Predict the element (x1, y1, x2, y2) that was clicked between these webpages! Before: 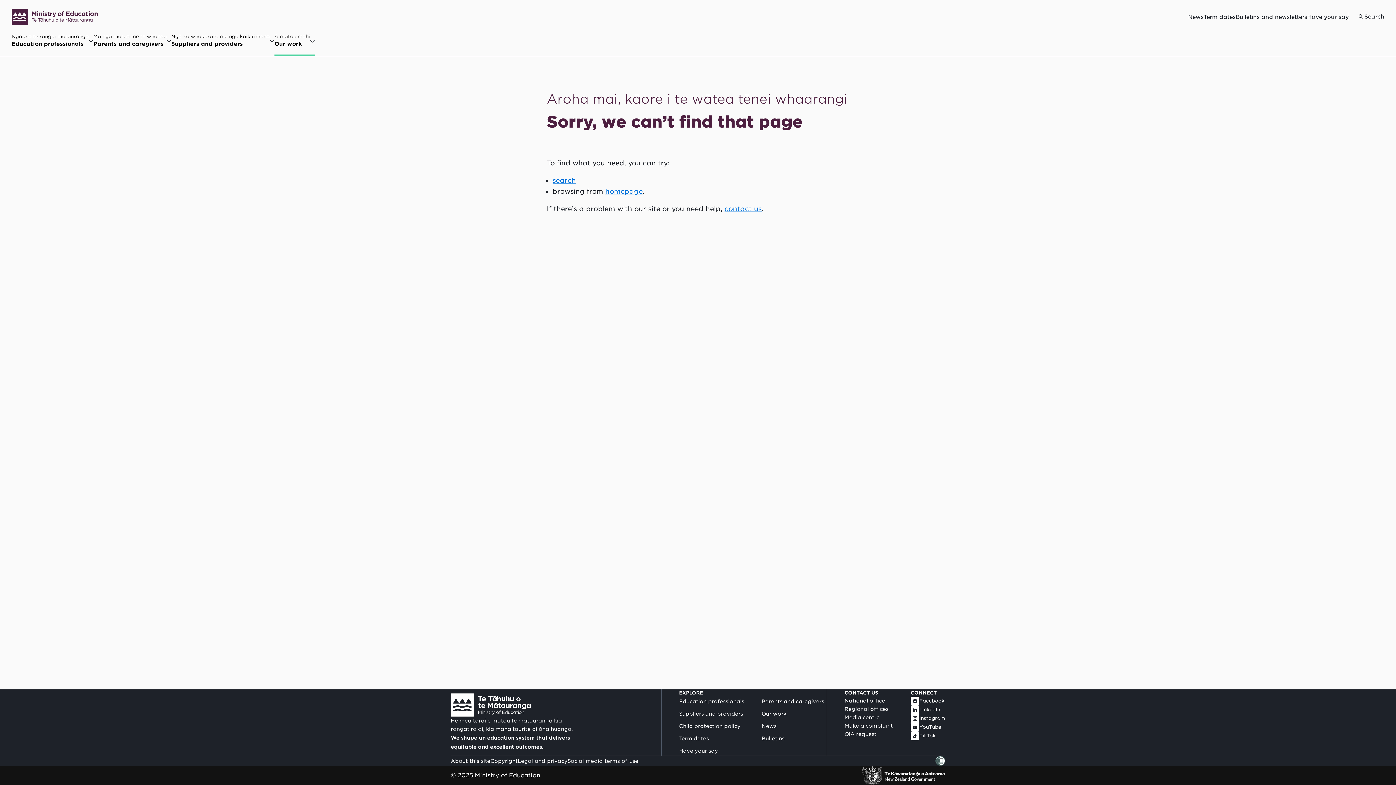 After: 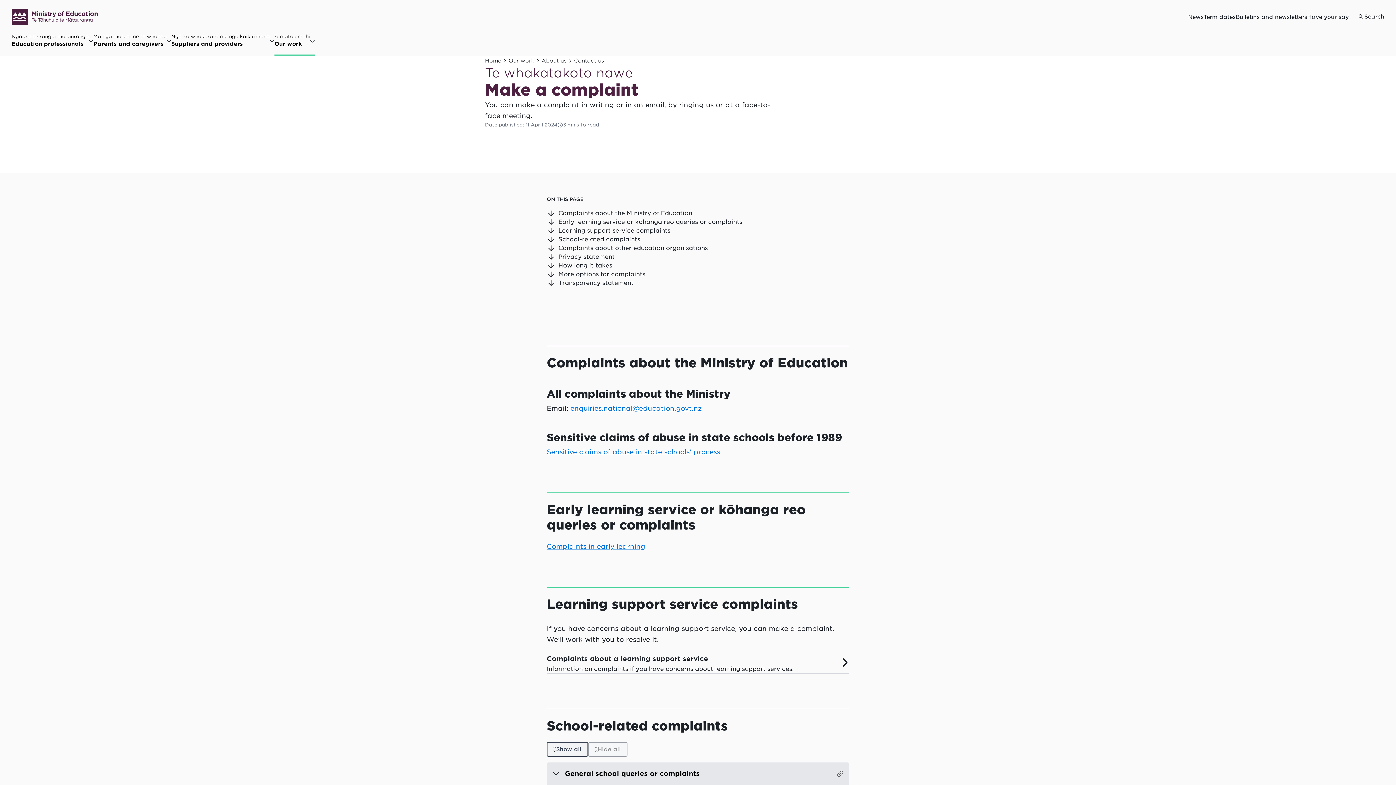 Action: bbox: (844, 723, 893, 729) label: Make a complaint